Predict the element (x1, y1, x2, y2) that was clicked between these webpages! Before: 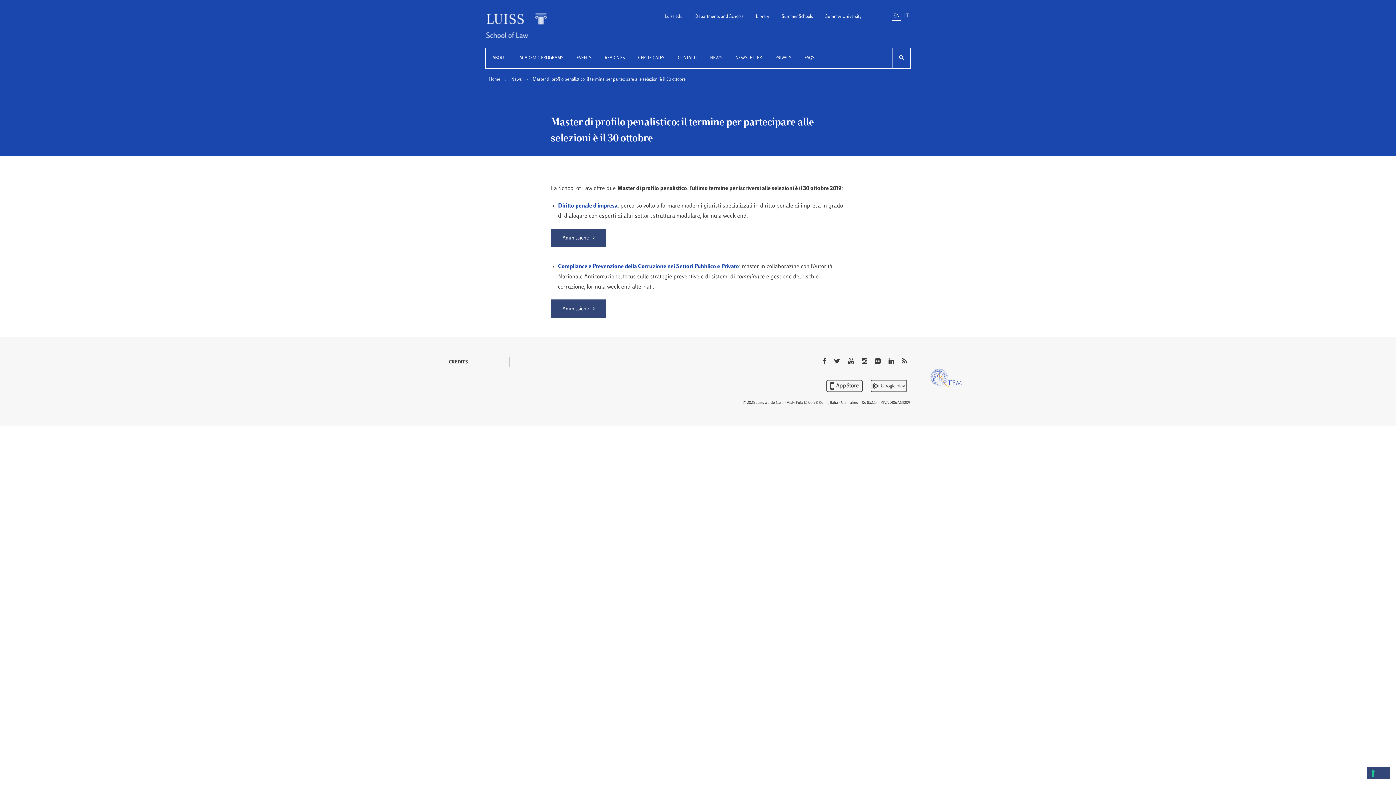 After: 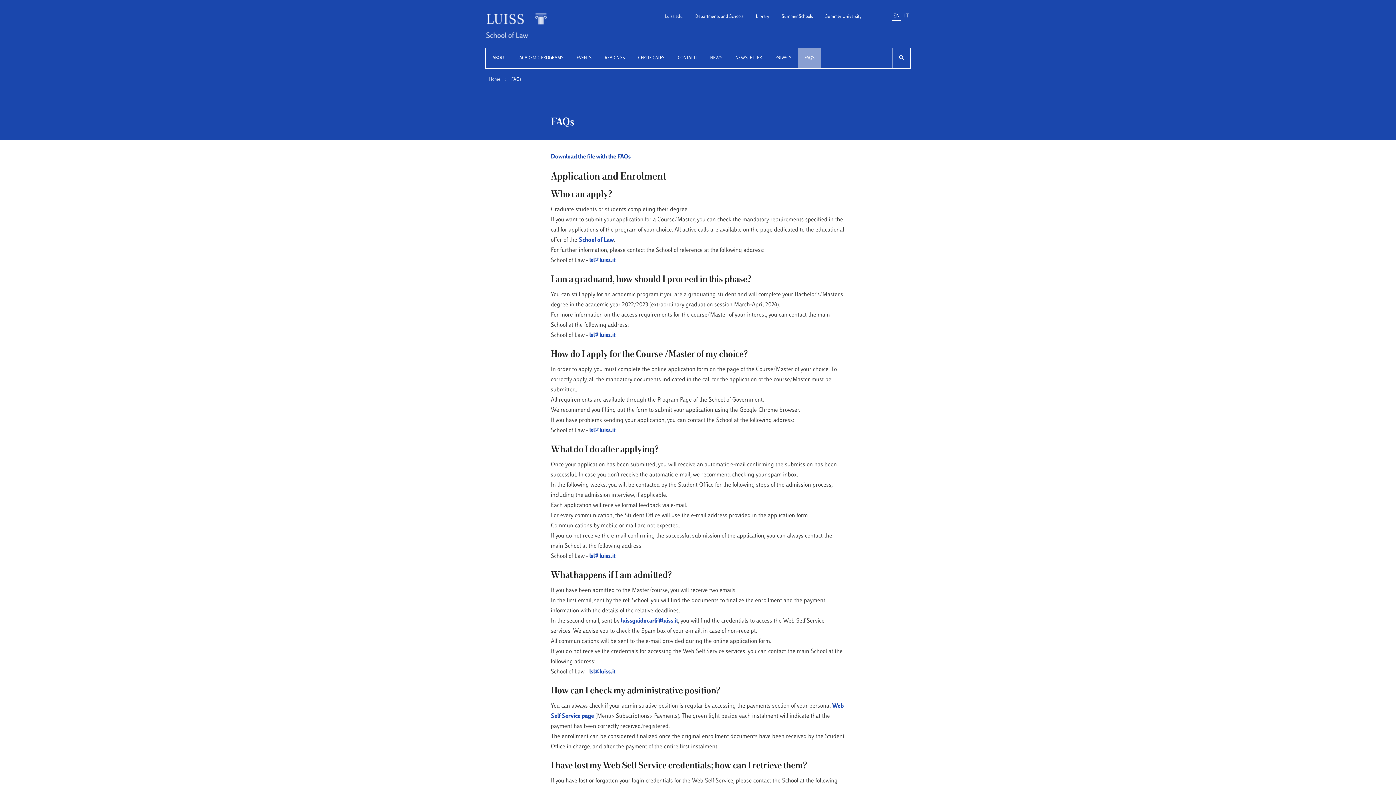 Action: bbox: (798, 48, 821, 68) label: FAQS